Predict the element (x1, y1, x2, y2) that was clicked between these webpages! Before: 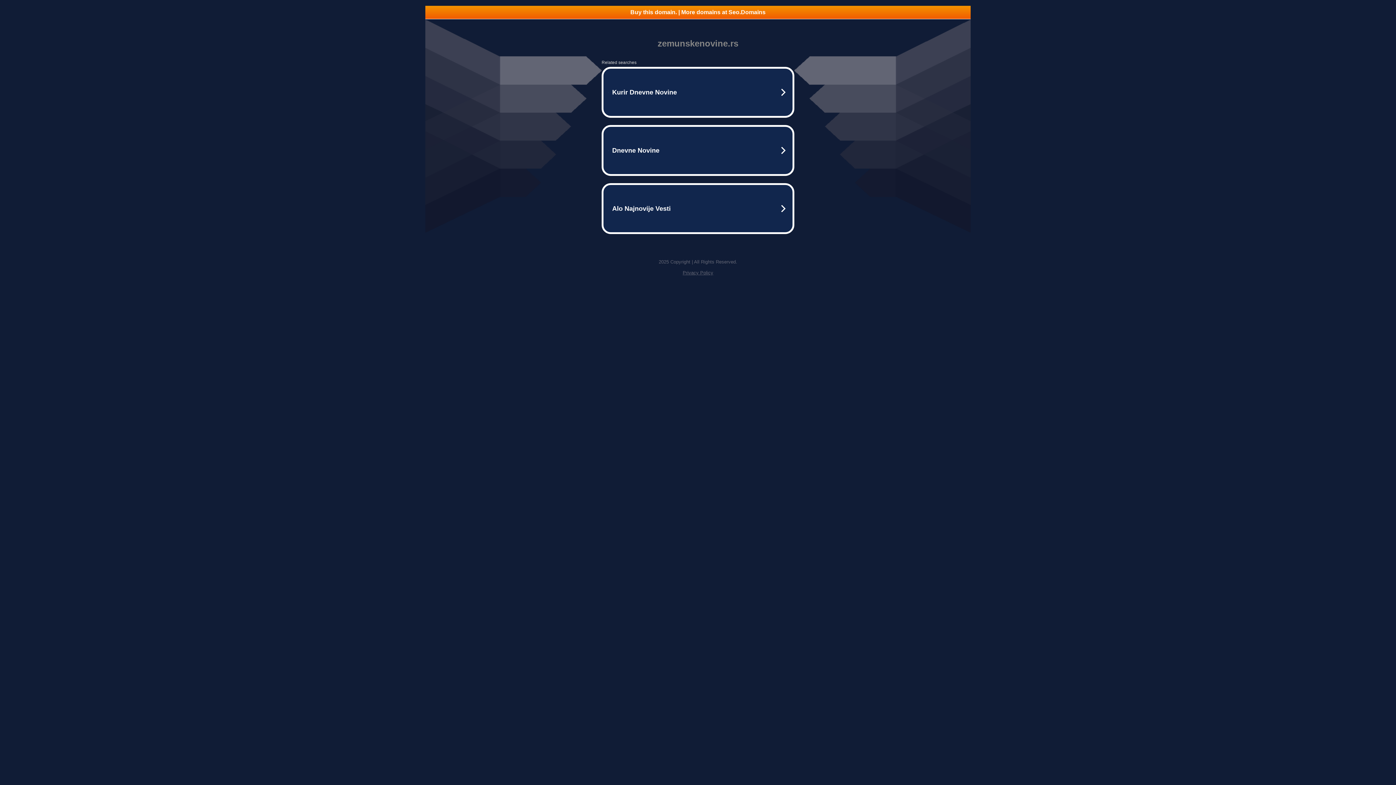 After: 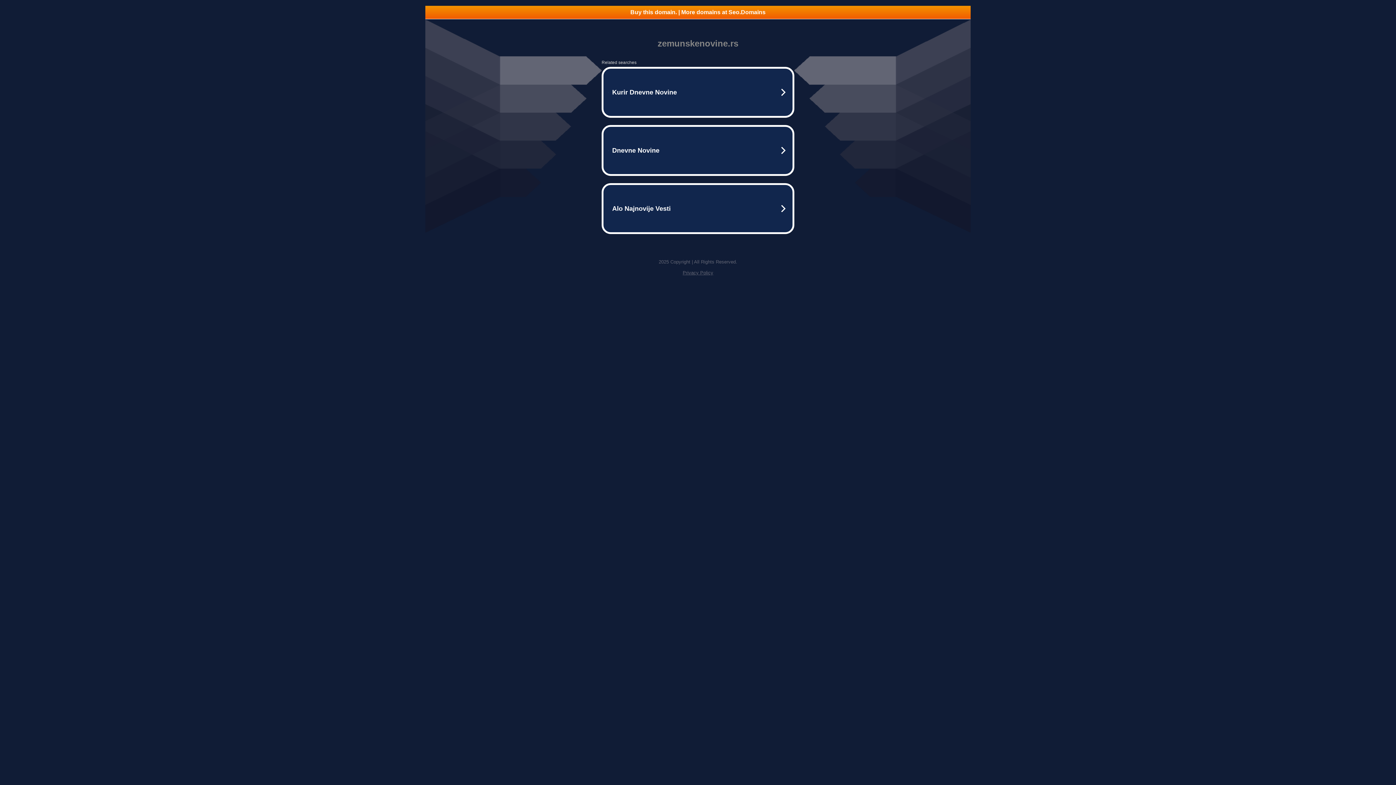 Action: label: Privacy Policy bbox: (682, 270, 713, 275)